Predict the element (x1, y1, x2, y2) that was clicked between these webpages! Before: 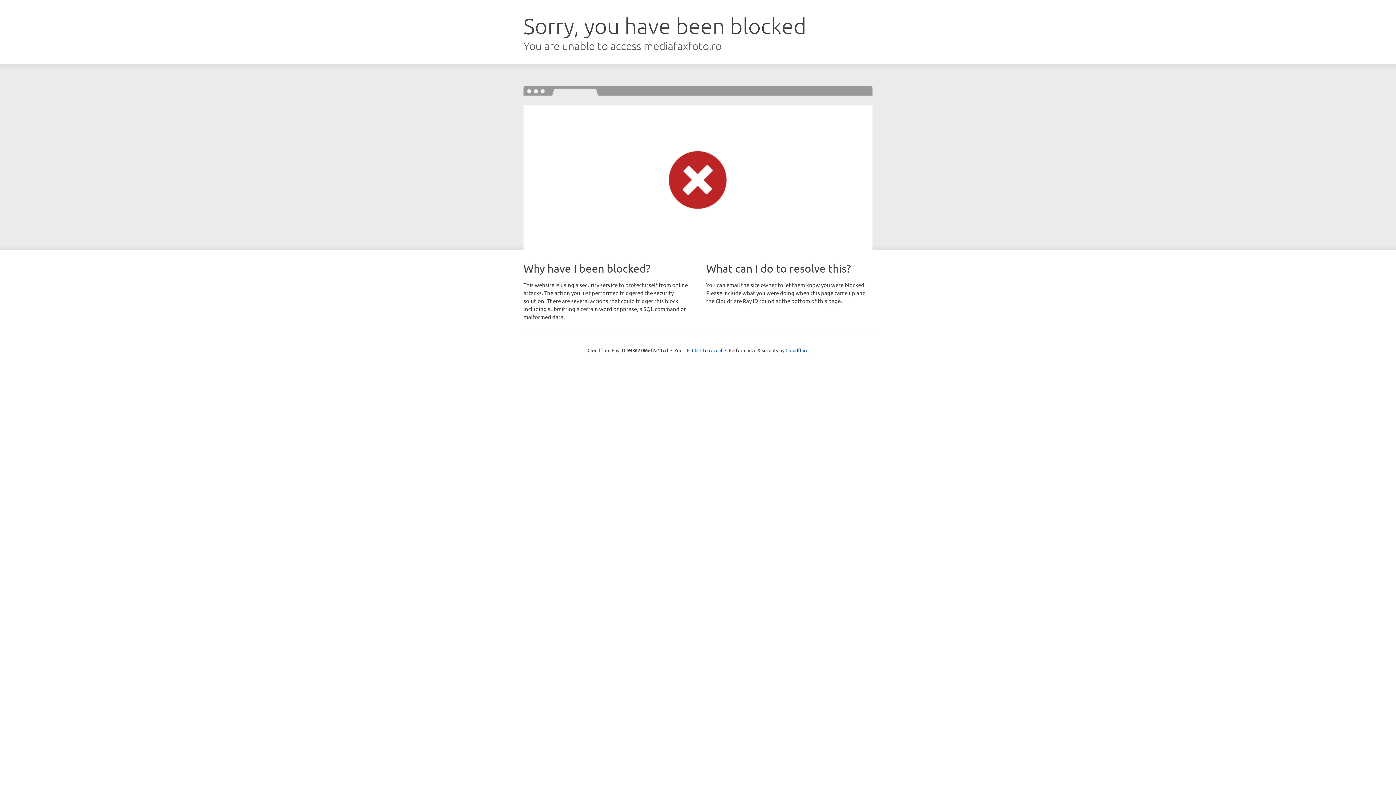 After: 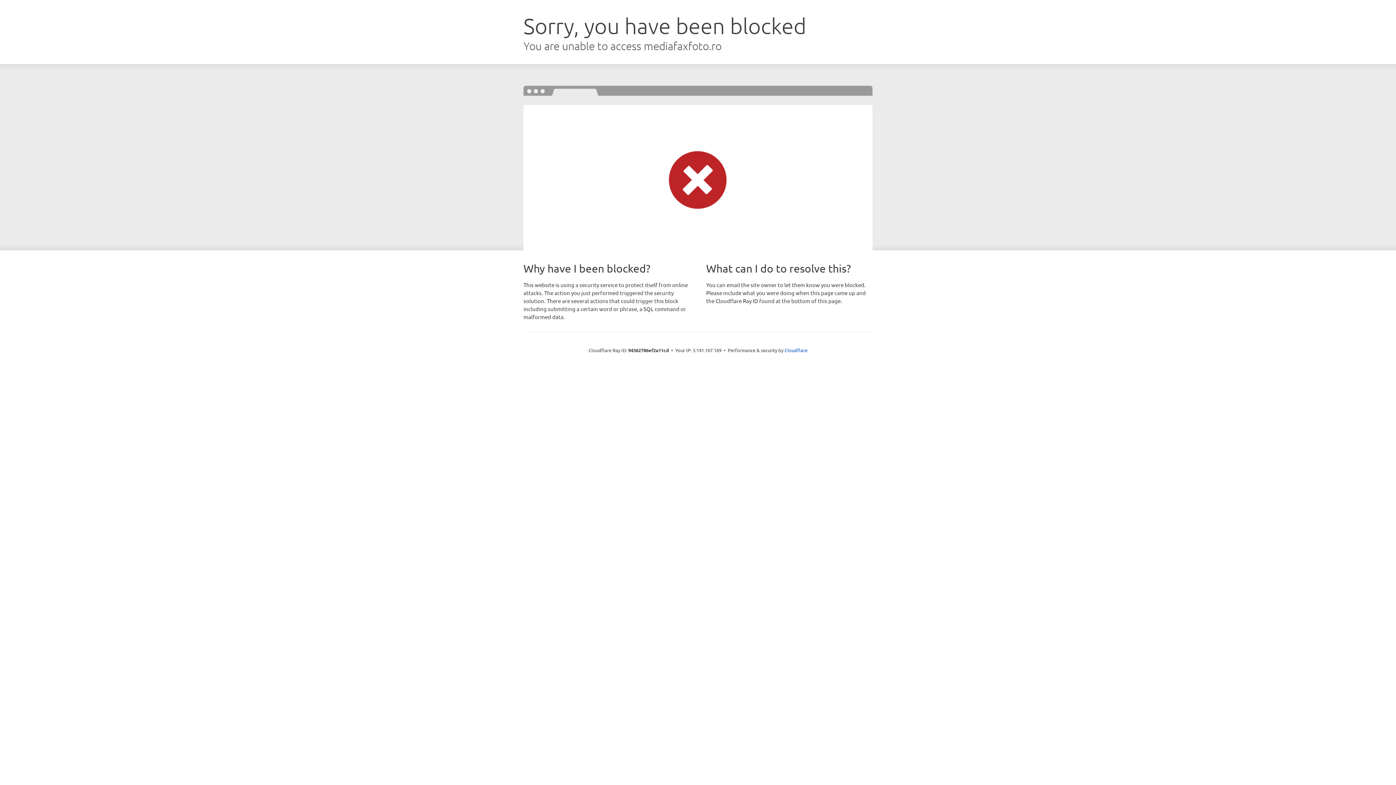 Action: bbox: (692, 346, 722, 353) label: Click to reveal